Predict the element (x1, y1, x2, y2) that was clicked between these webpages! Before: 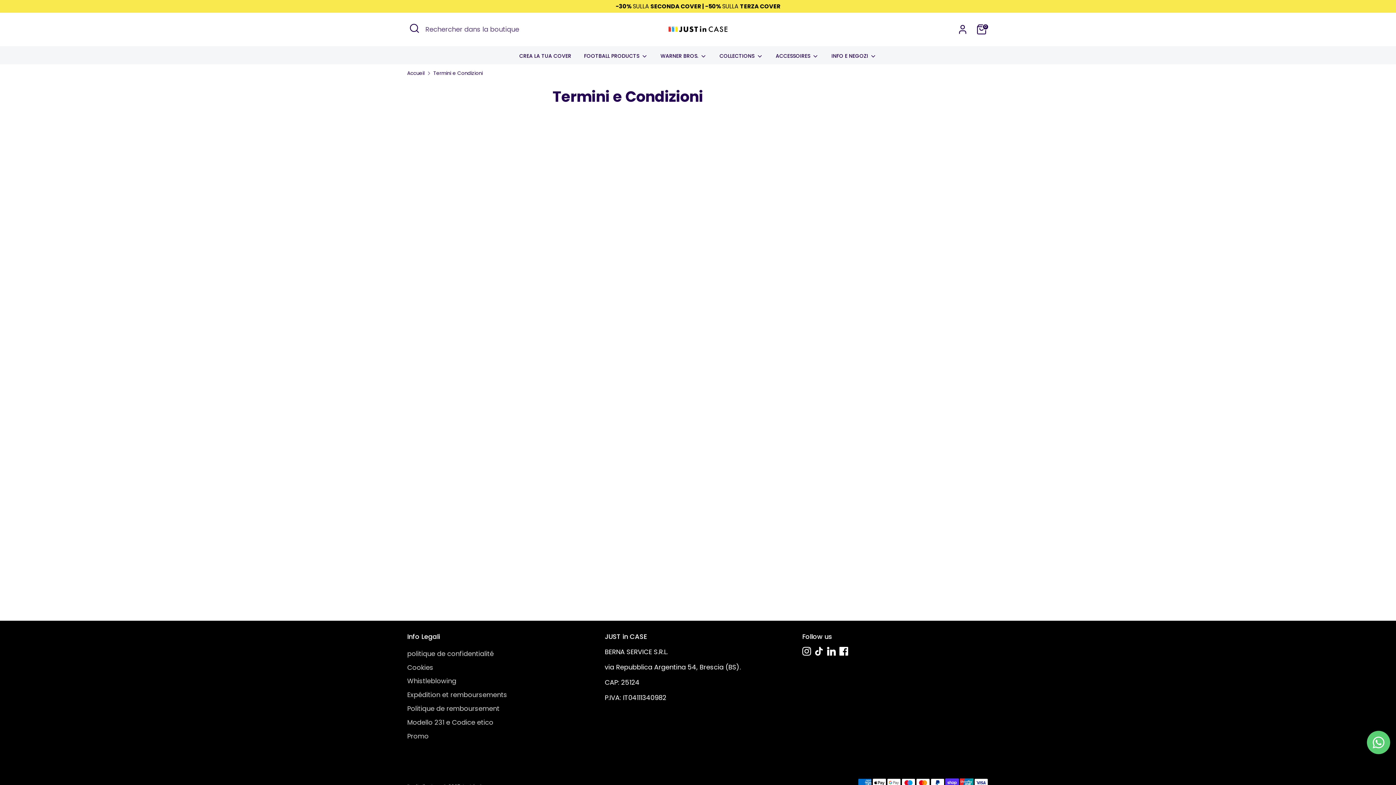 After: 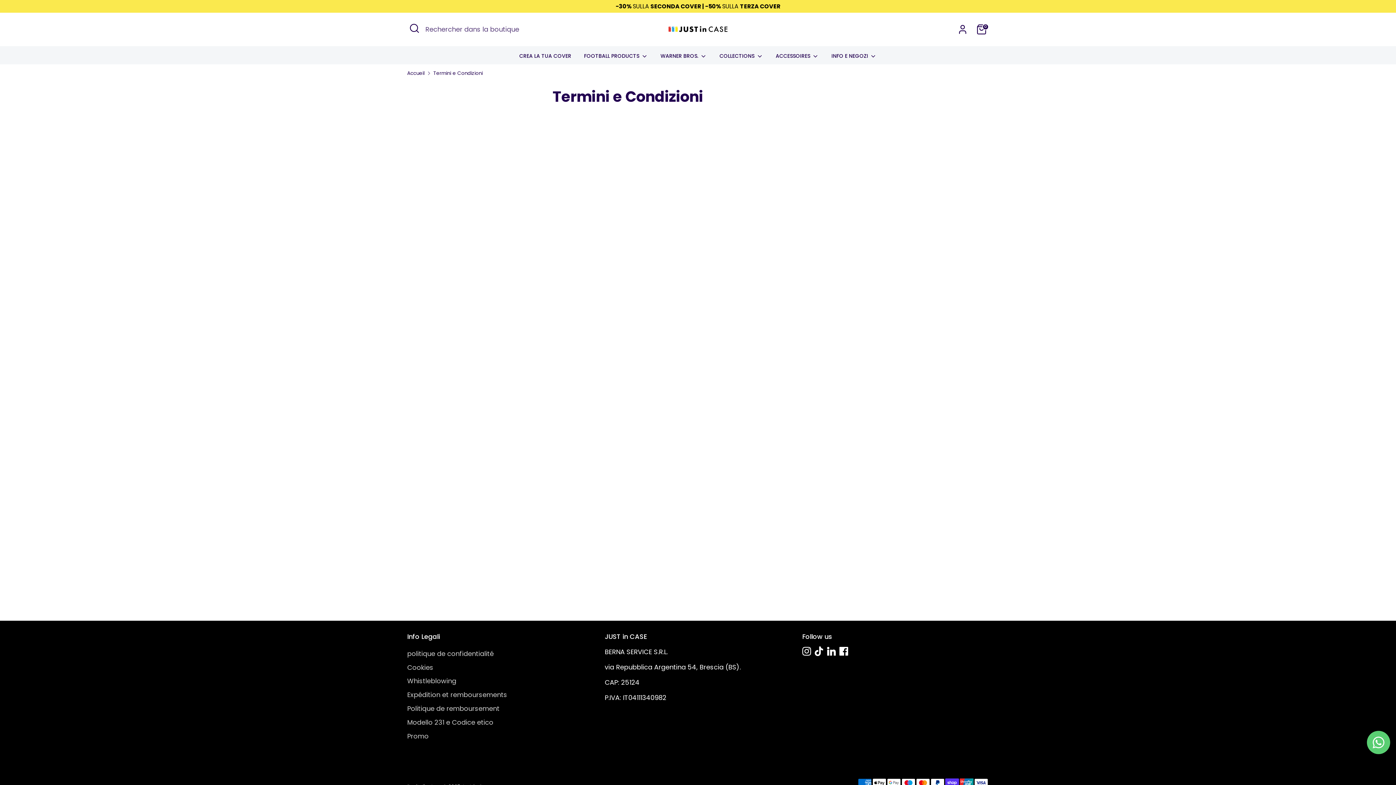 Action: bbox: (814, 647, 823, 655) label: Tiktok